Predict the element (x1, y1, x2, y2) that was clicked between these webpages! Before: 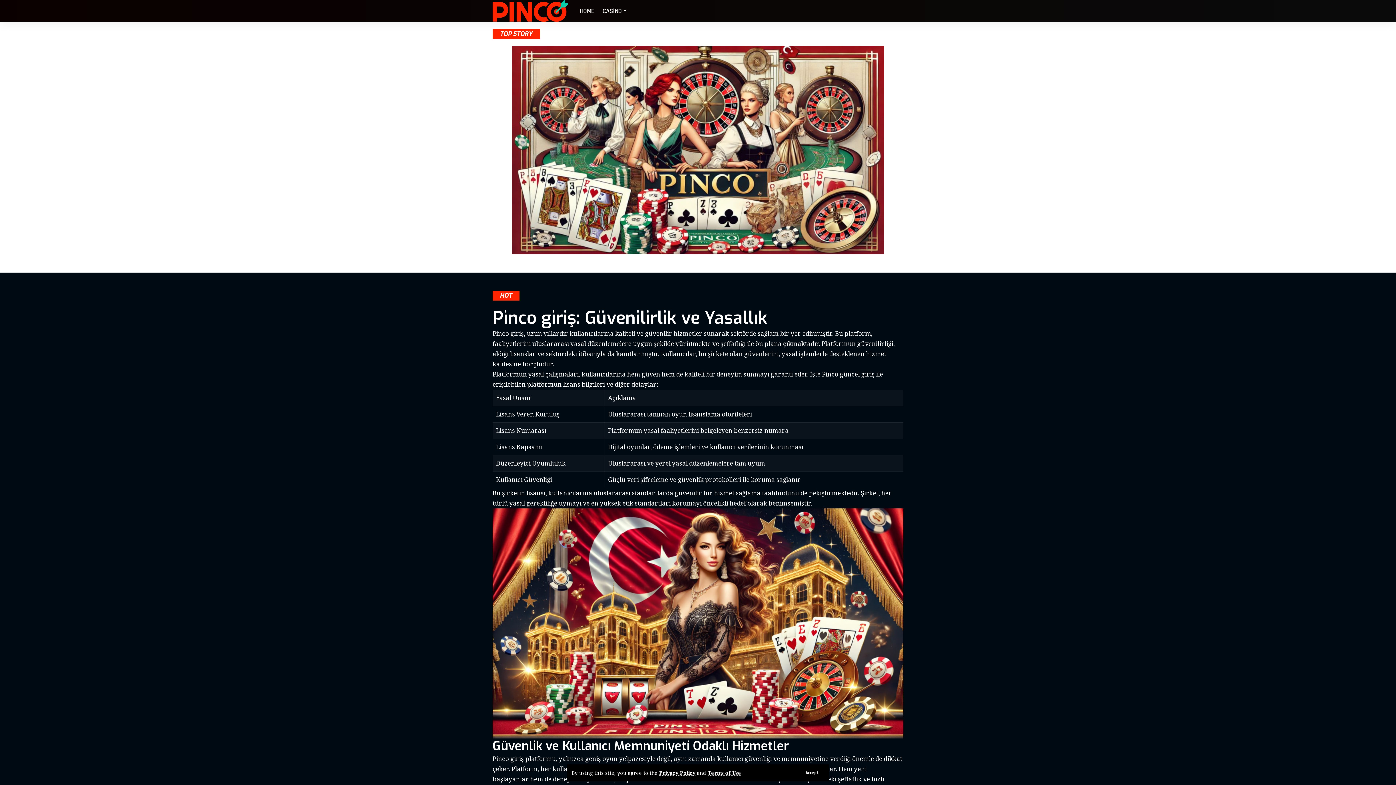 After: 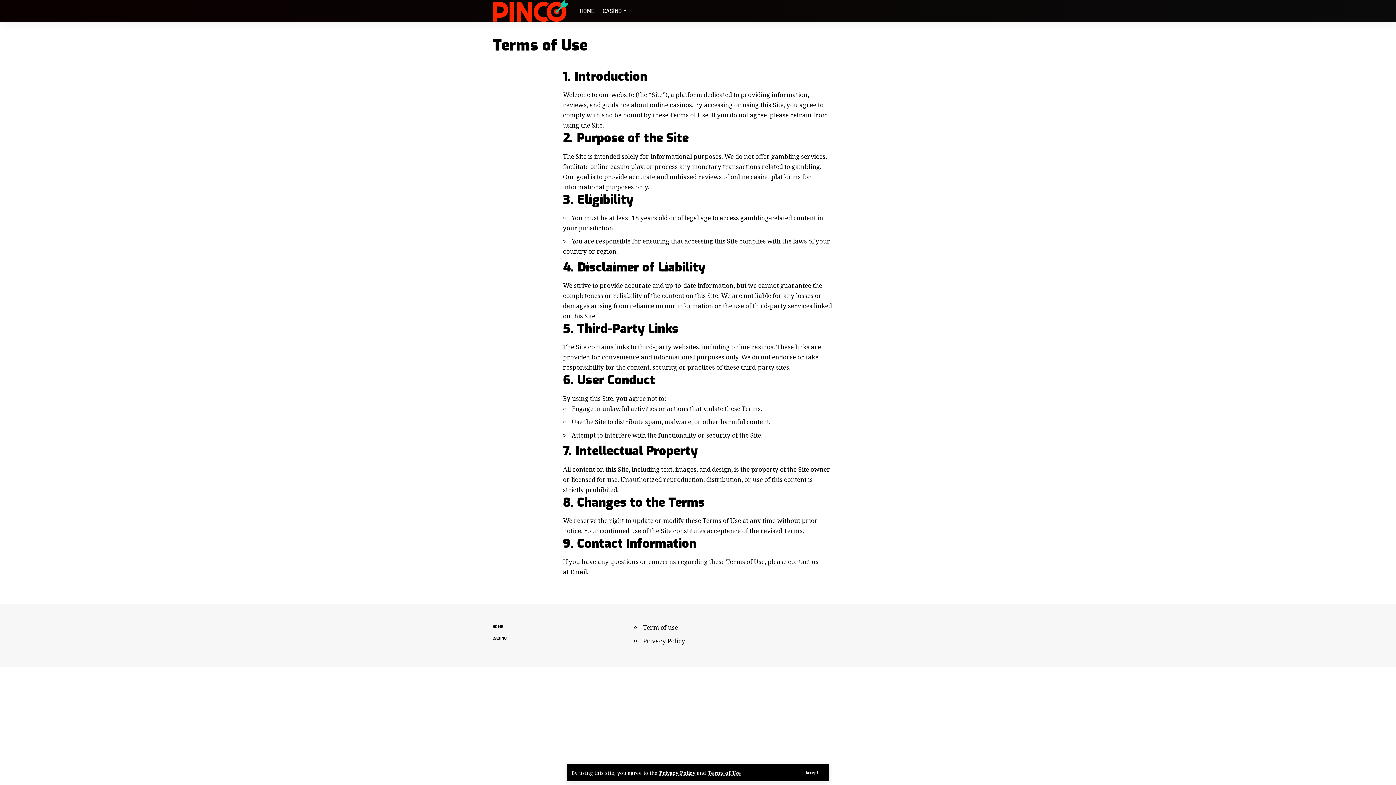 Action: label: Terms of Use bbox: (708, 769, 741, 776)